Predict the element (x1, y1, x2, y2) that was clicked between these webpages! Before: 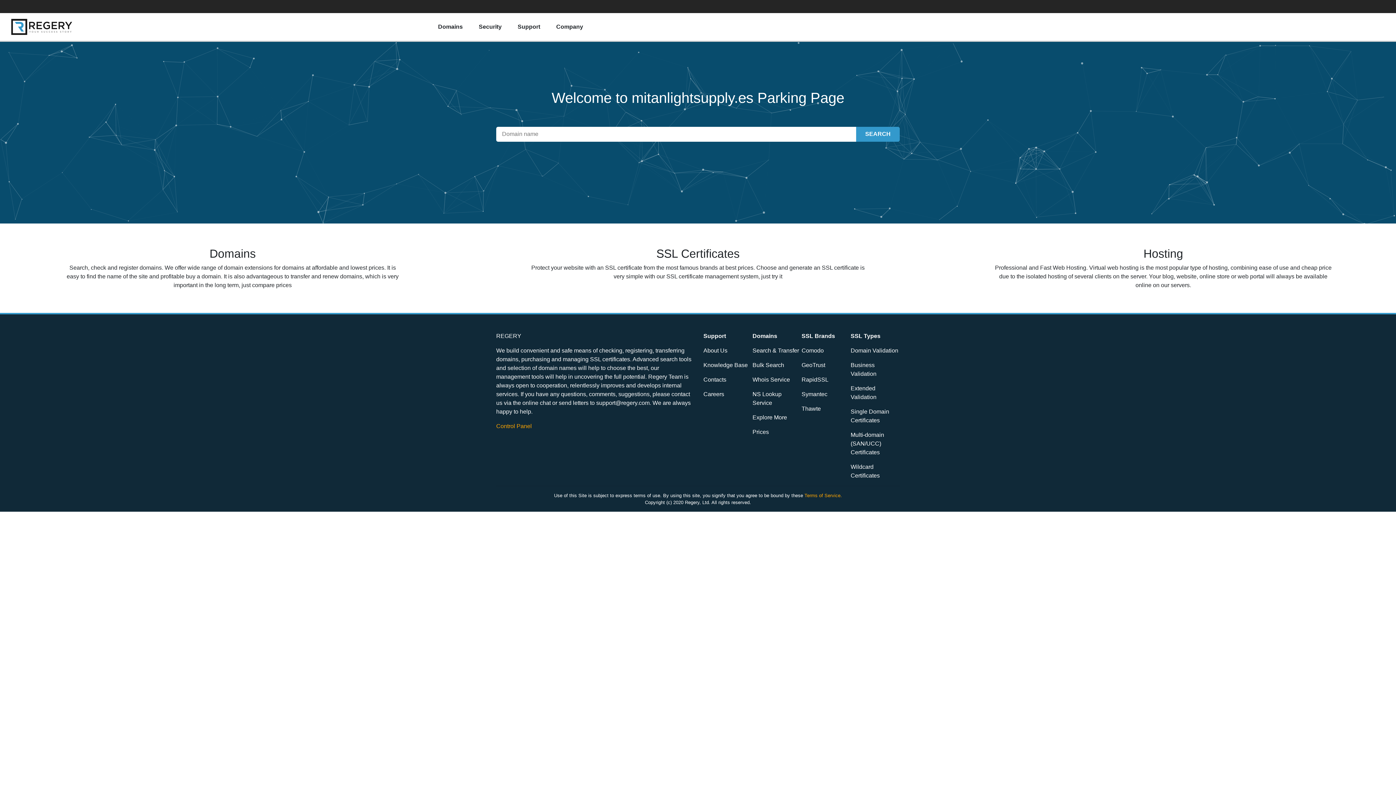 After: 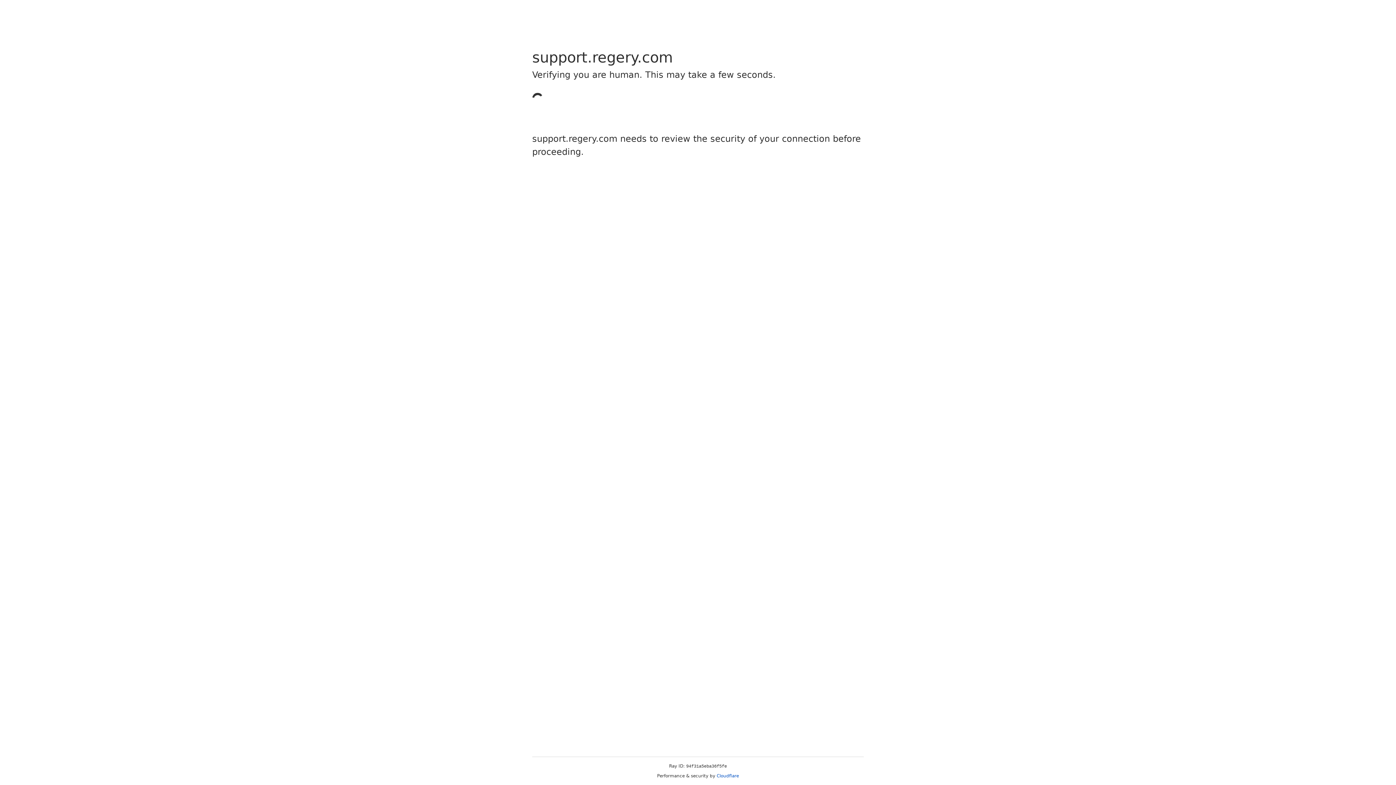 Action: label: Knowledge Base bbox: (703, 362, 748, 368)